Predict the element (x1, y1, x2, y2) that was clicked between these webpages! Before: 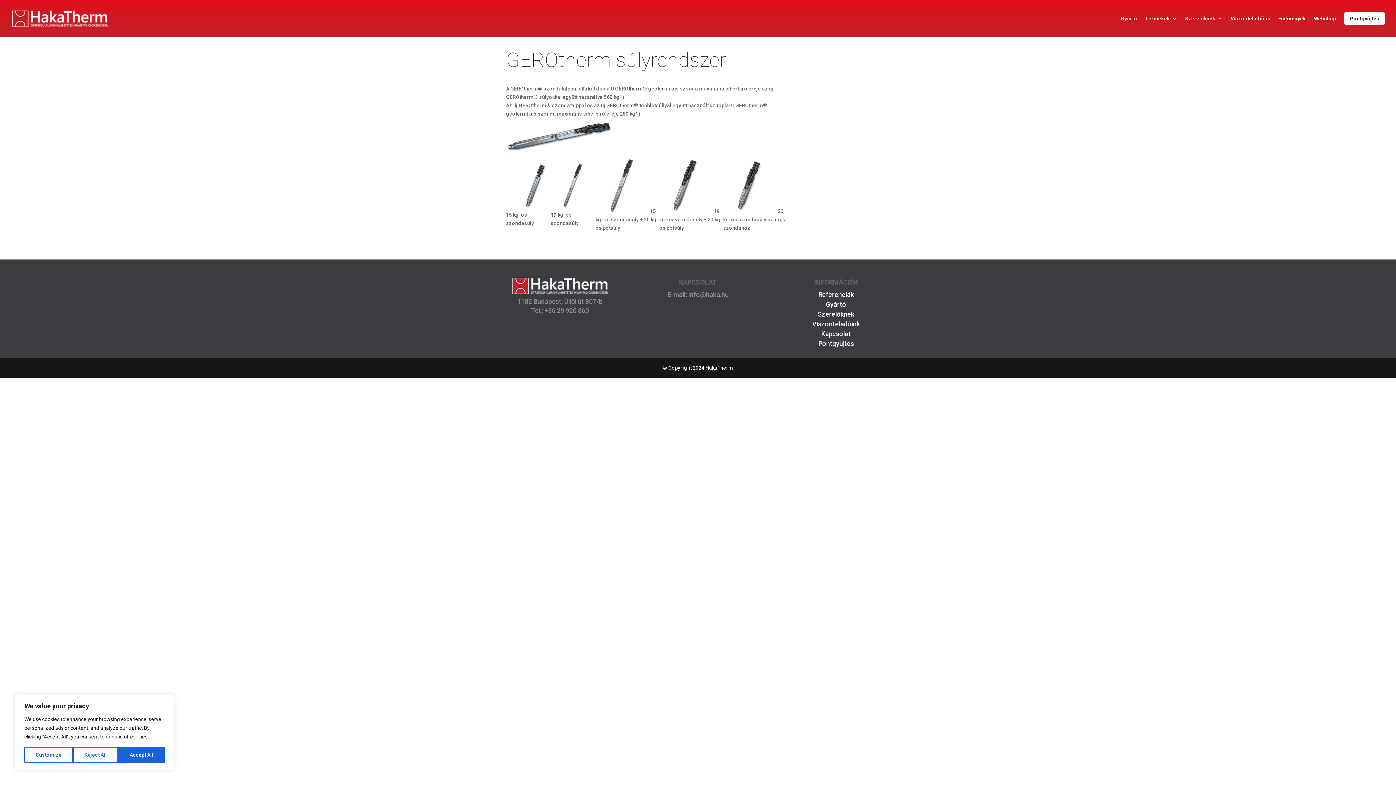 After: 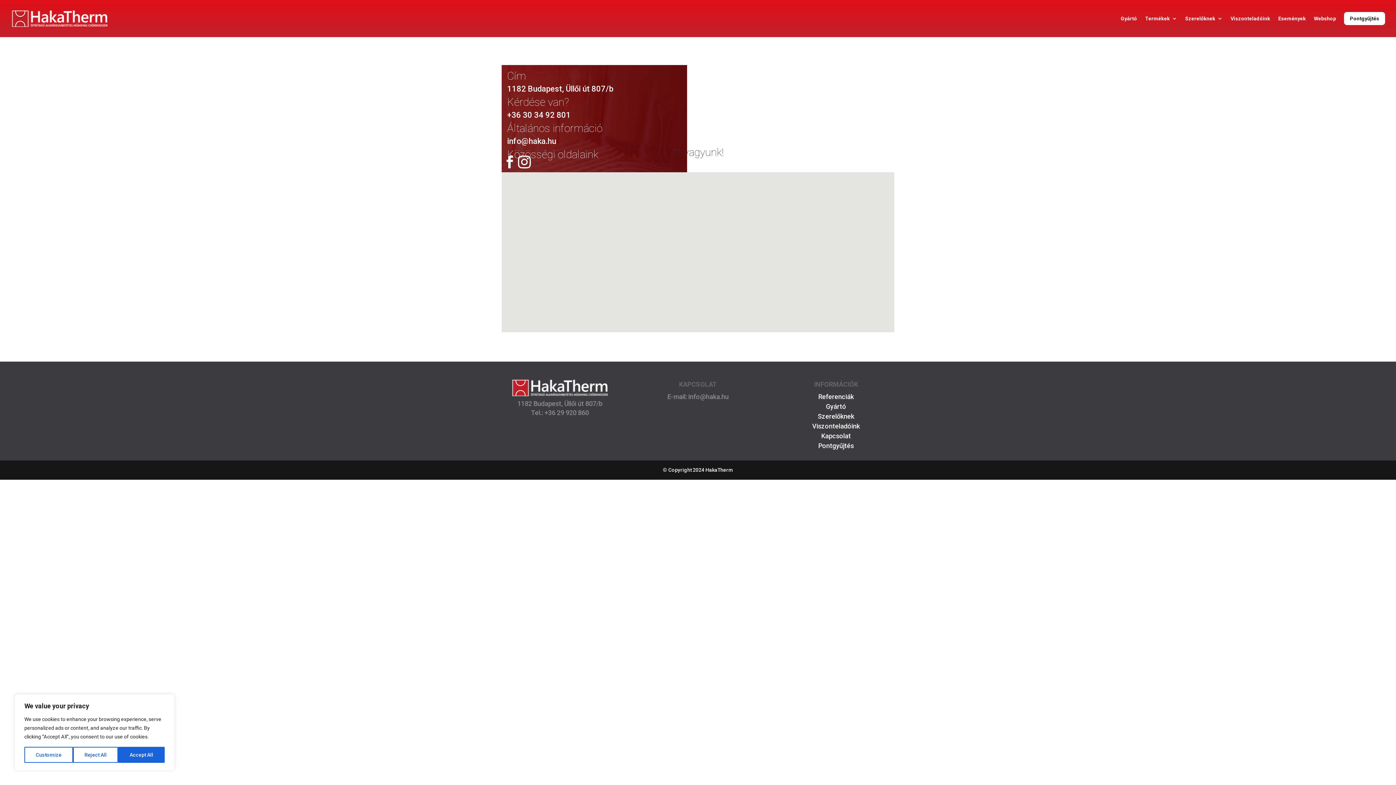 Action: label: Kapcsolat bbox: (821, 330, 851, 337)